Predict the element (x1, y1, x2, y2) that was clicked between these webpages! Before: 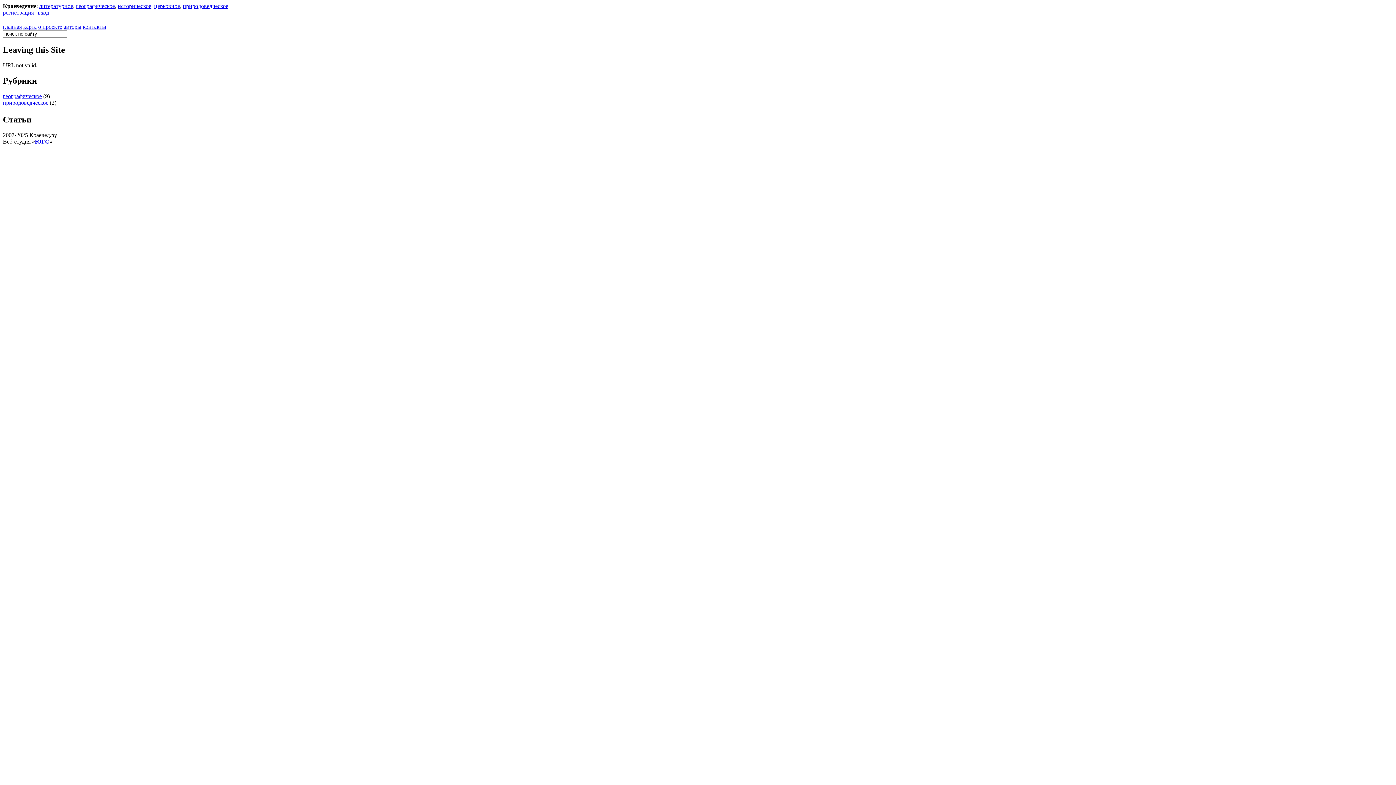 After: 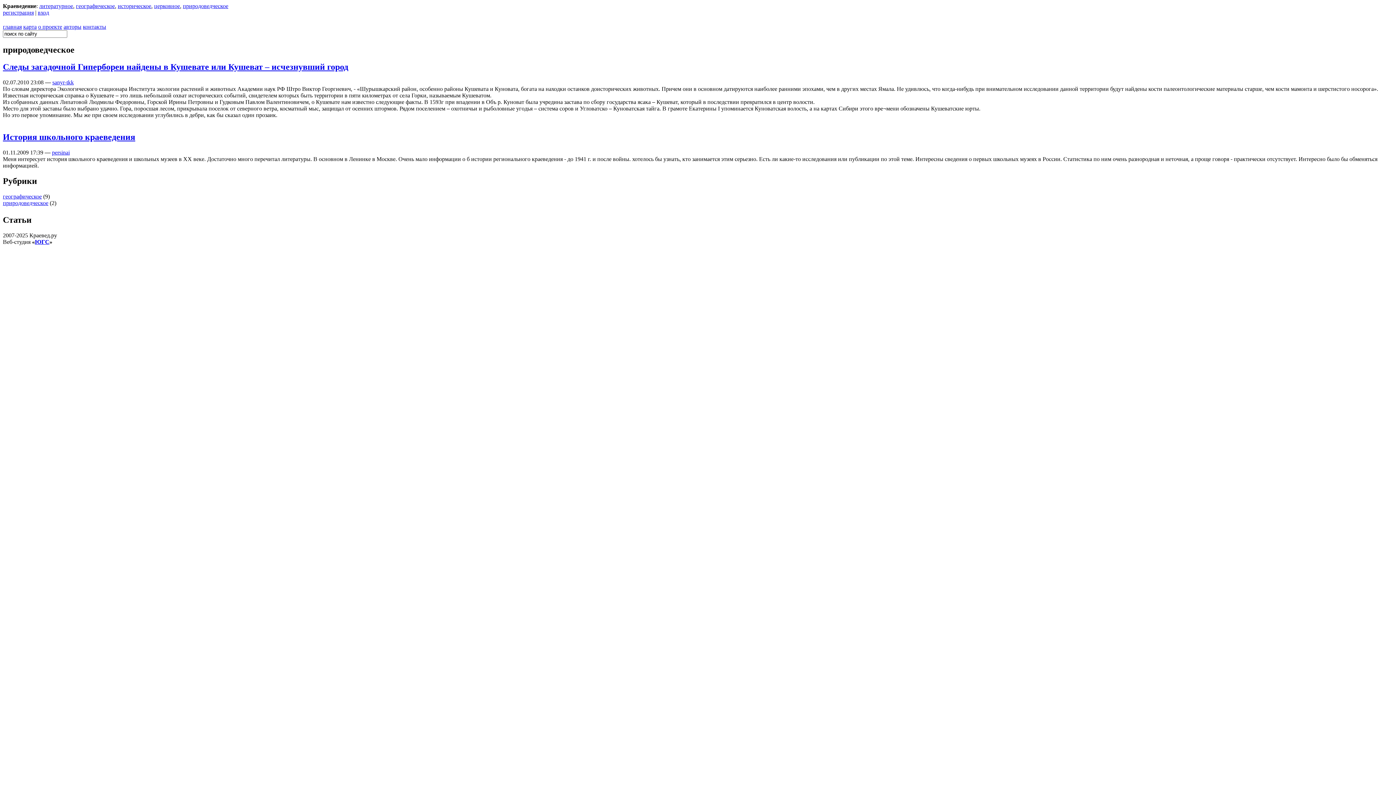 Action: label: природоведческое bbox: (2, 99, 48, 105)